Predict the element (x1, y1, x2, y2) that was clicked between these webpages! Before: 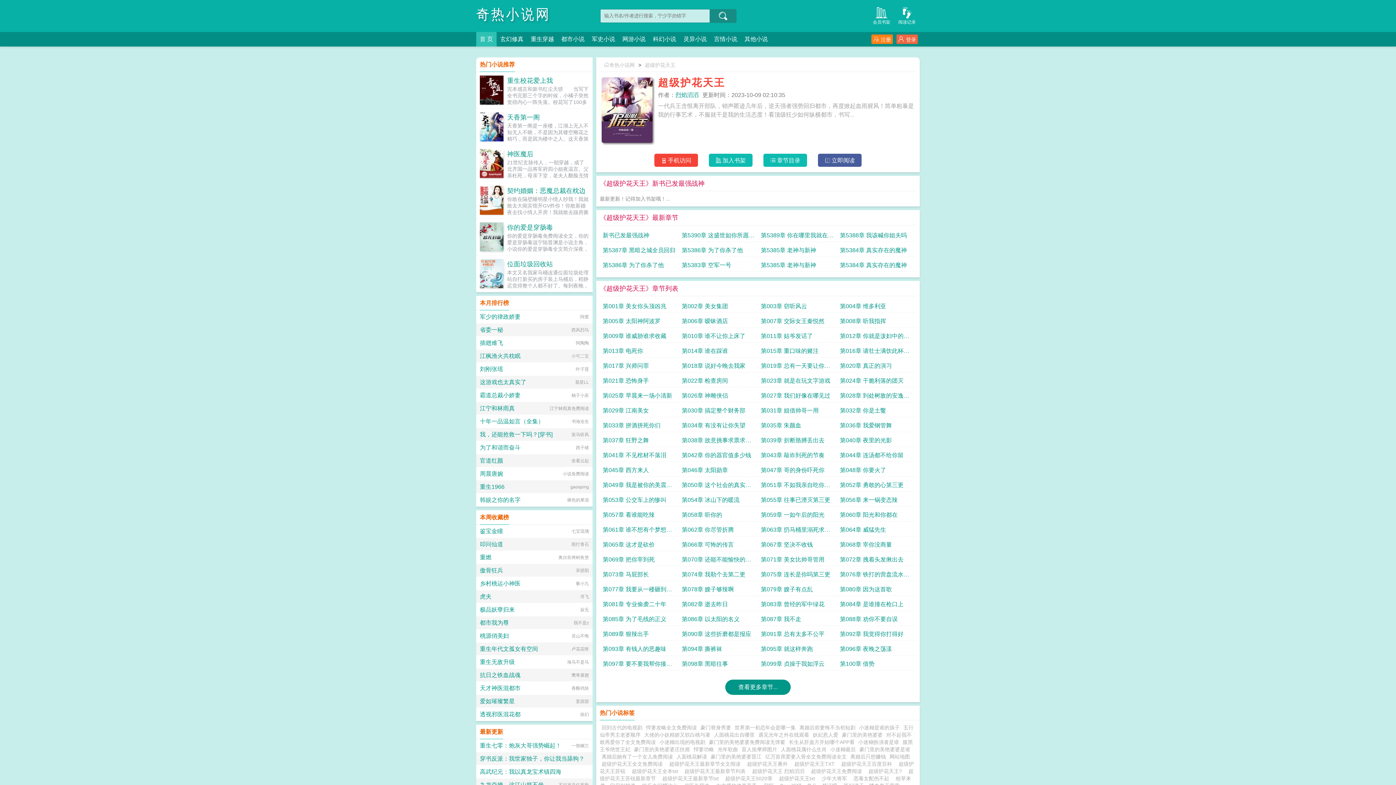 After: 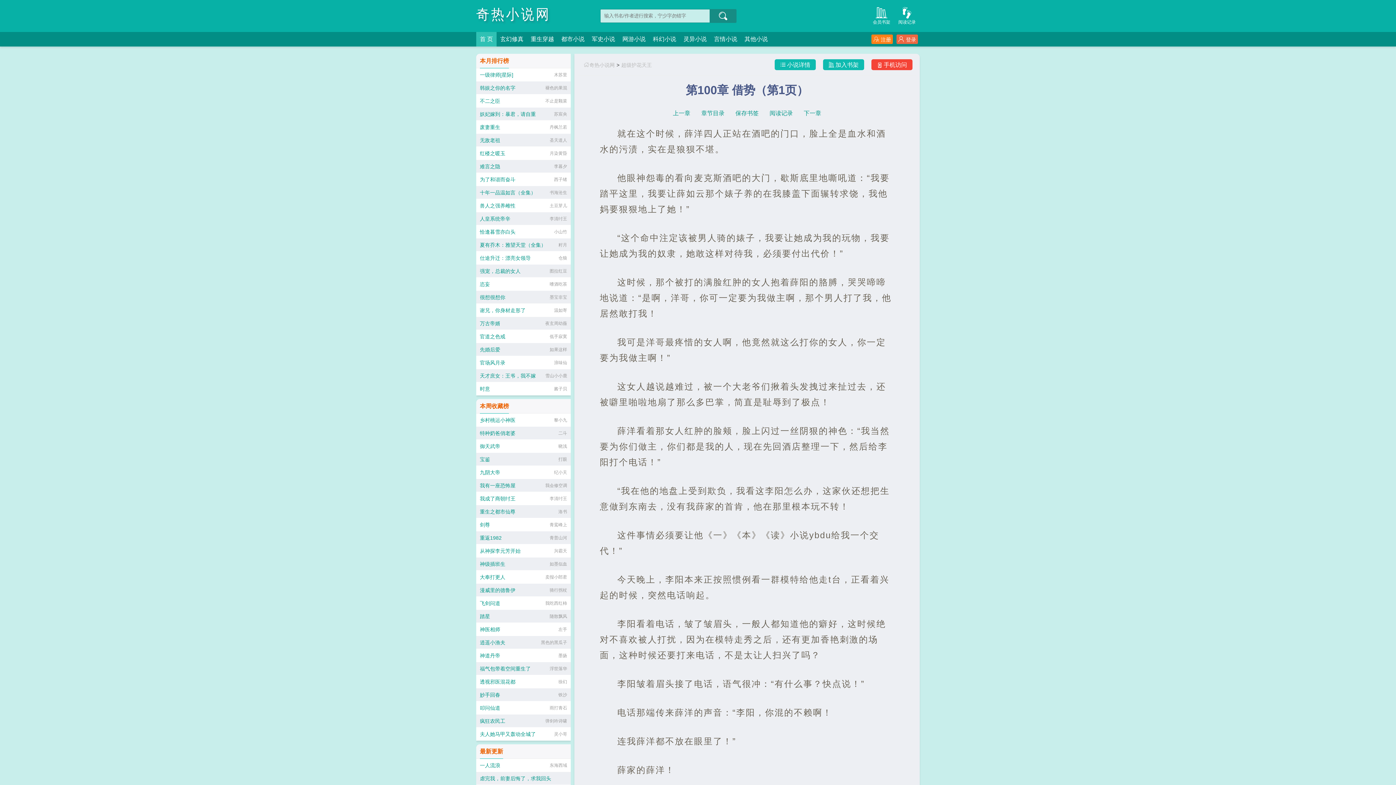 Action: bbox: (840, 657, 913, 670) label: 第100章 借势